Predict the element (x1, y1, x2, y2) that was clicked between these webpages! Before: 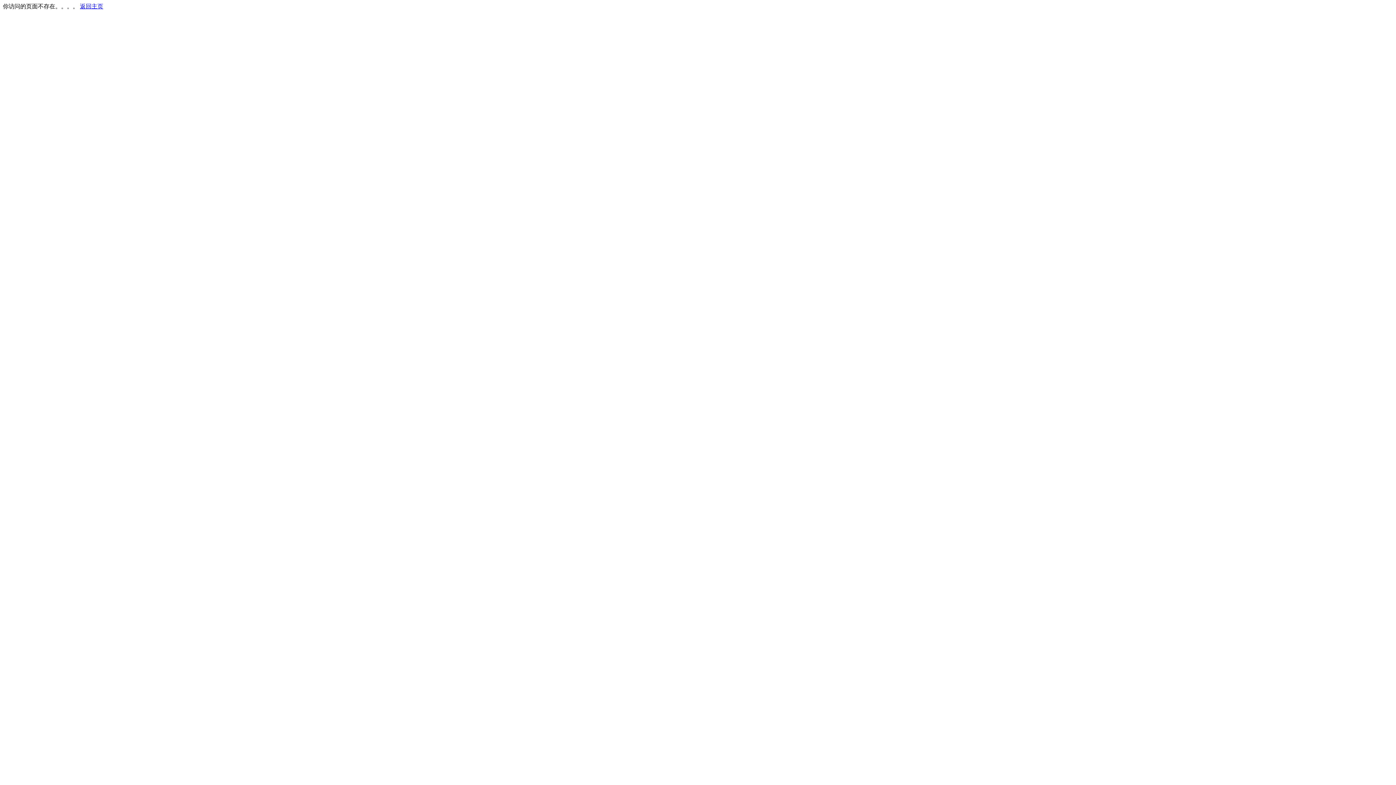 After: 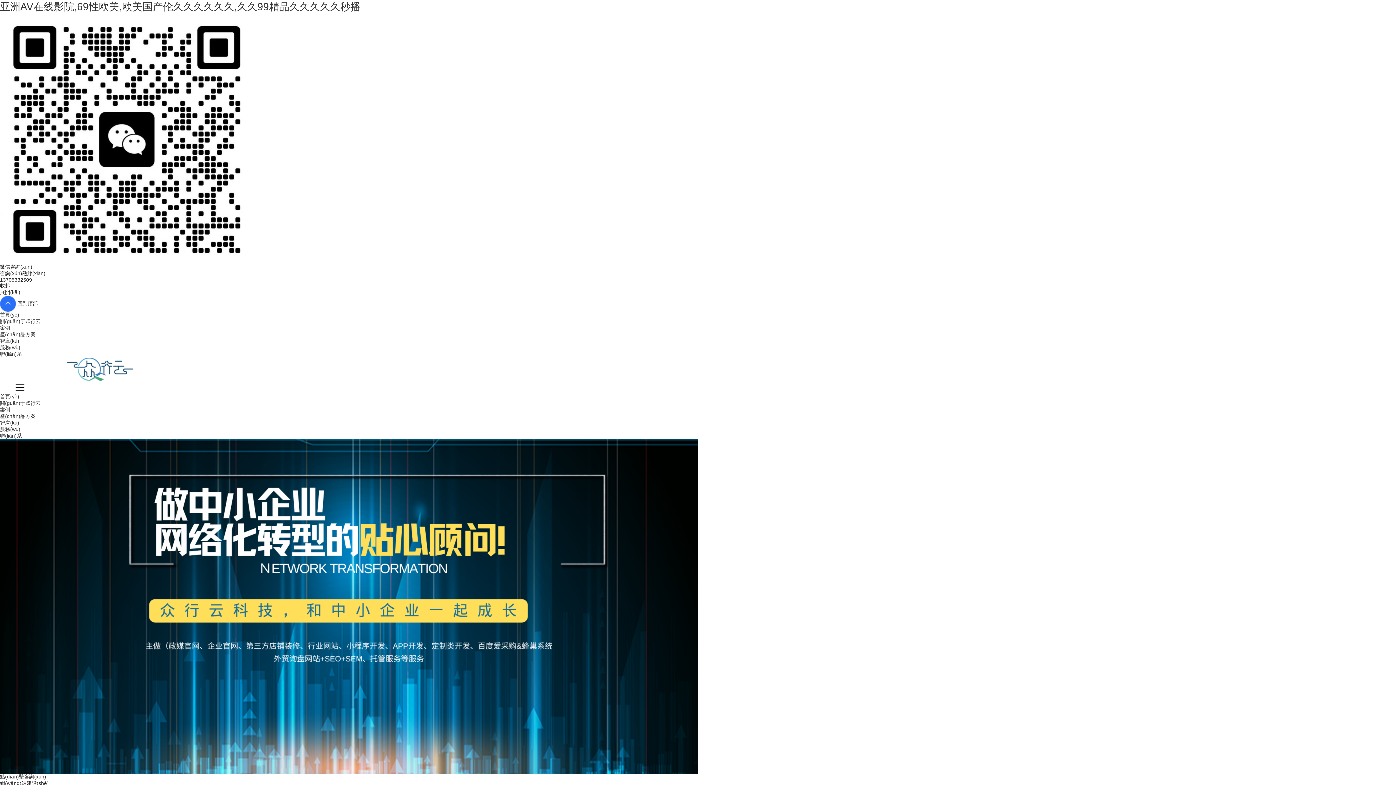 Action: bbox: (80, 3, 103, 9) label: 返回主页